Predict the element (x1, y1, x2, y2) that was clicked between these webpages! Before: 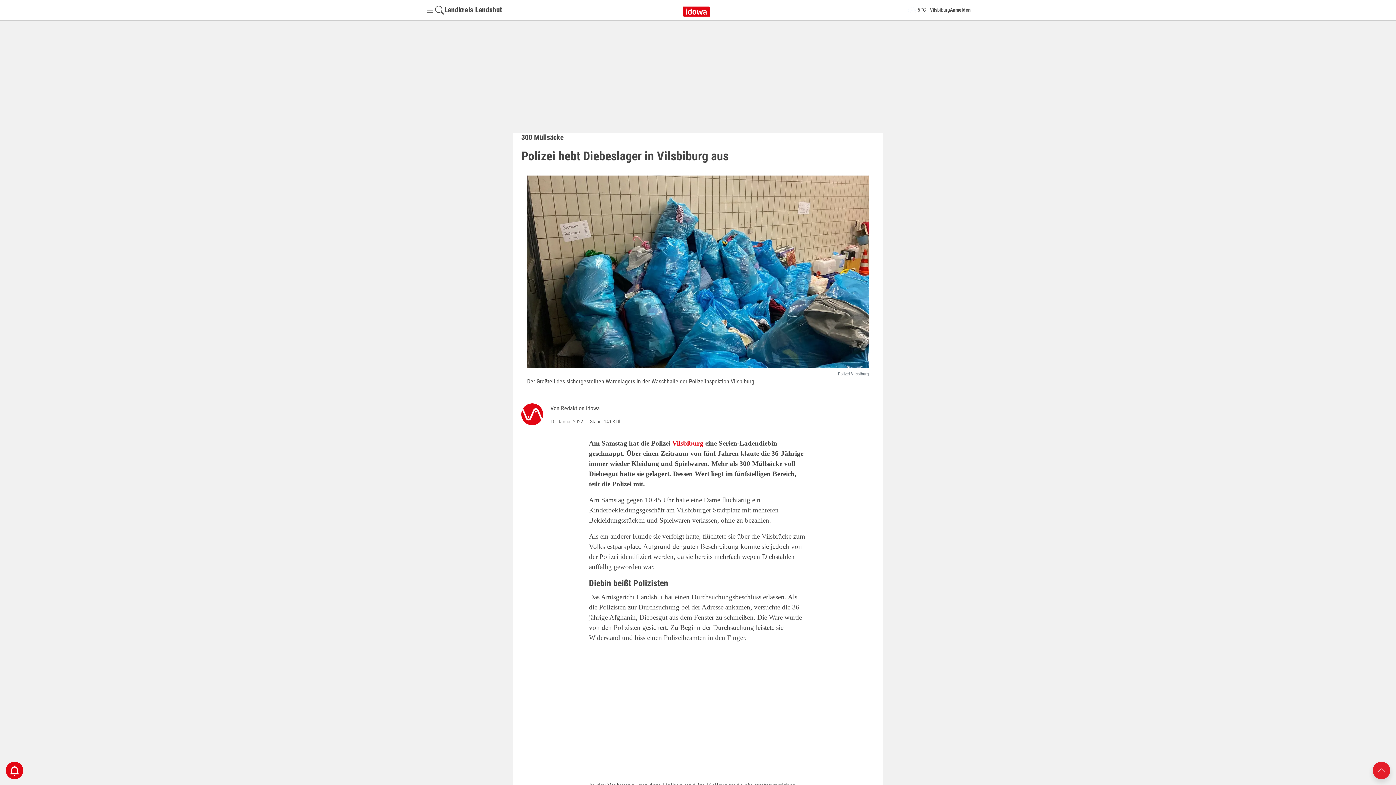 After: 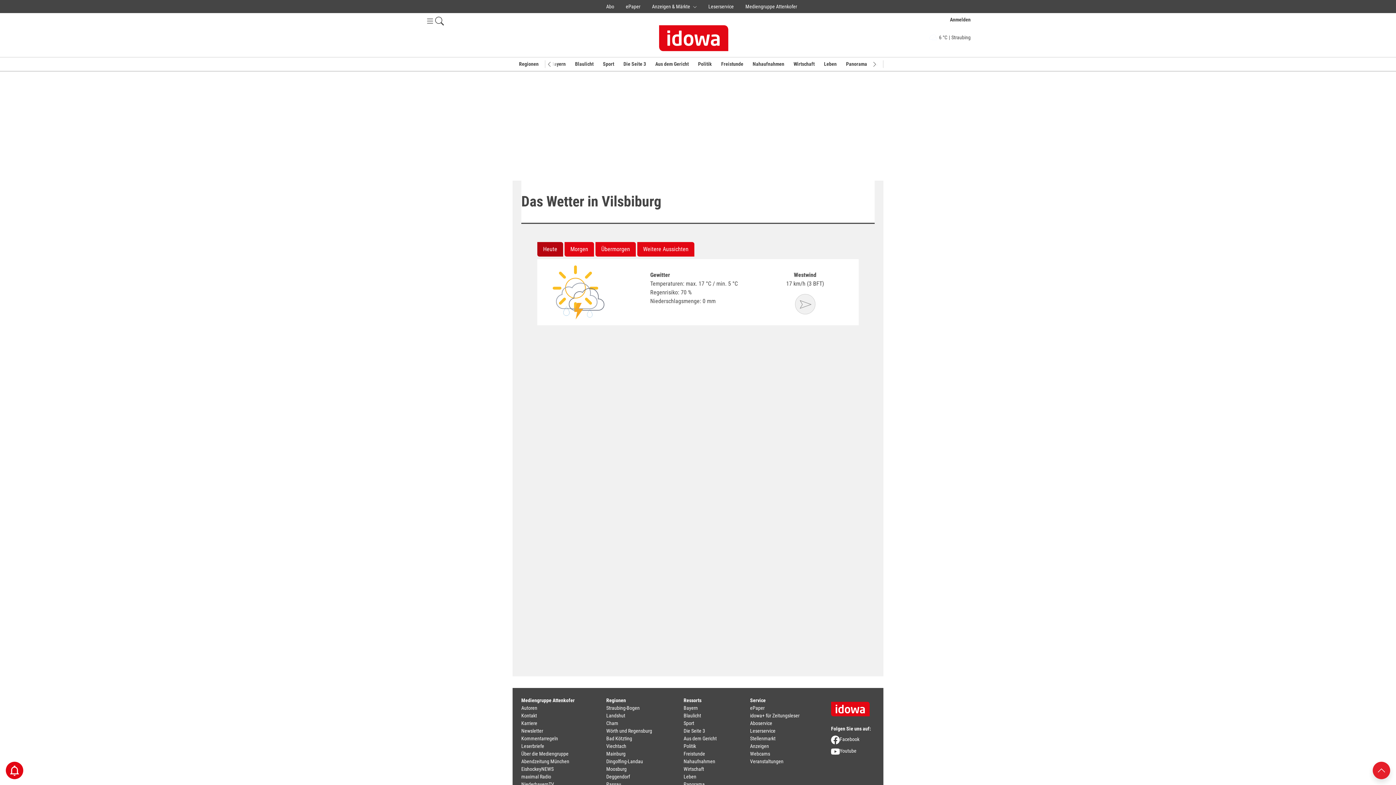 Action: bbox: (907, 5, 950, 14) label: 5 °C
|
Vilsbiburg